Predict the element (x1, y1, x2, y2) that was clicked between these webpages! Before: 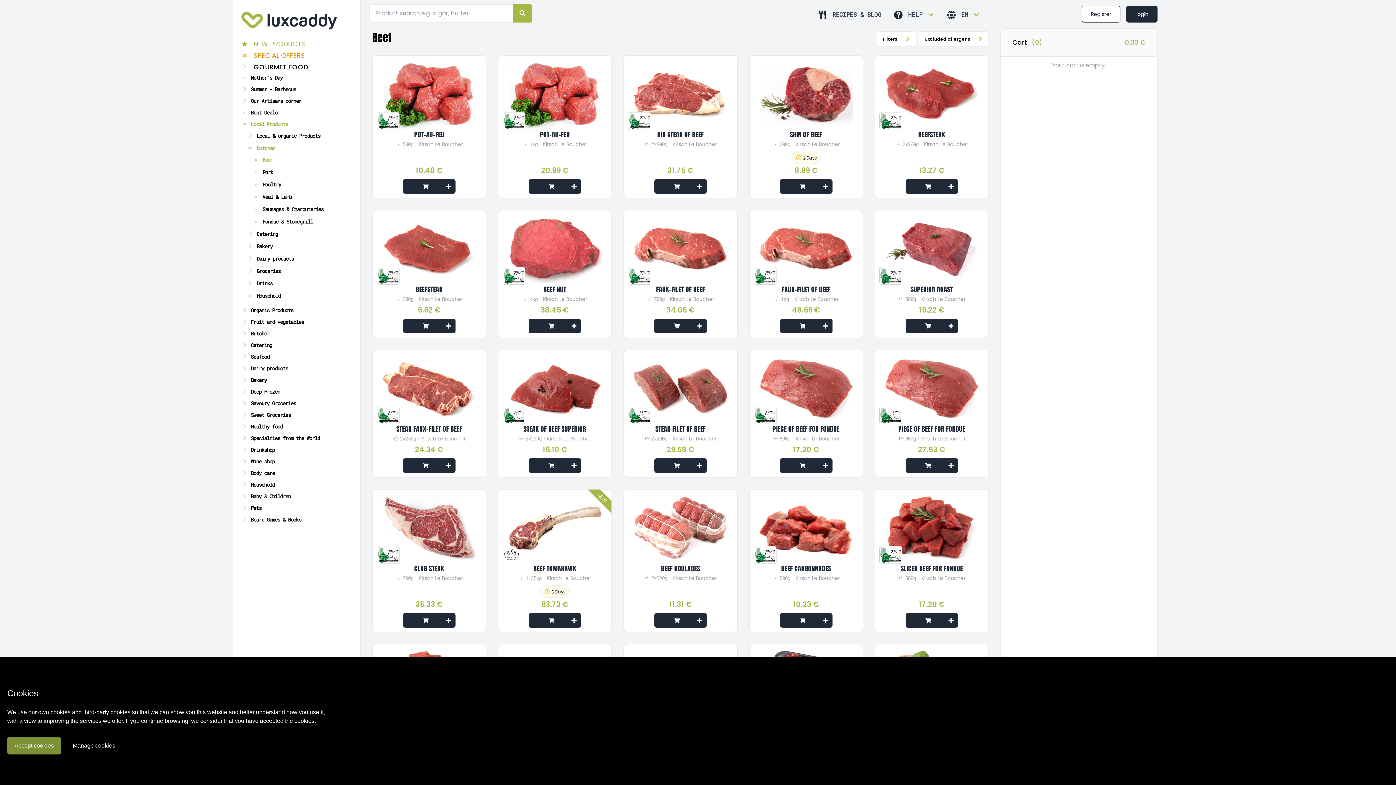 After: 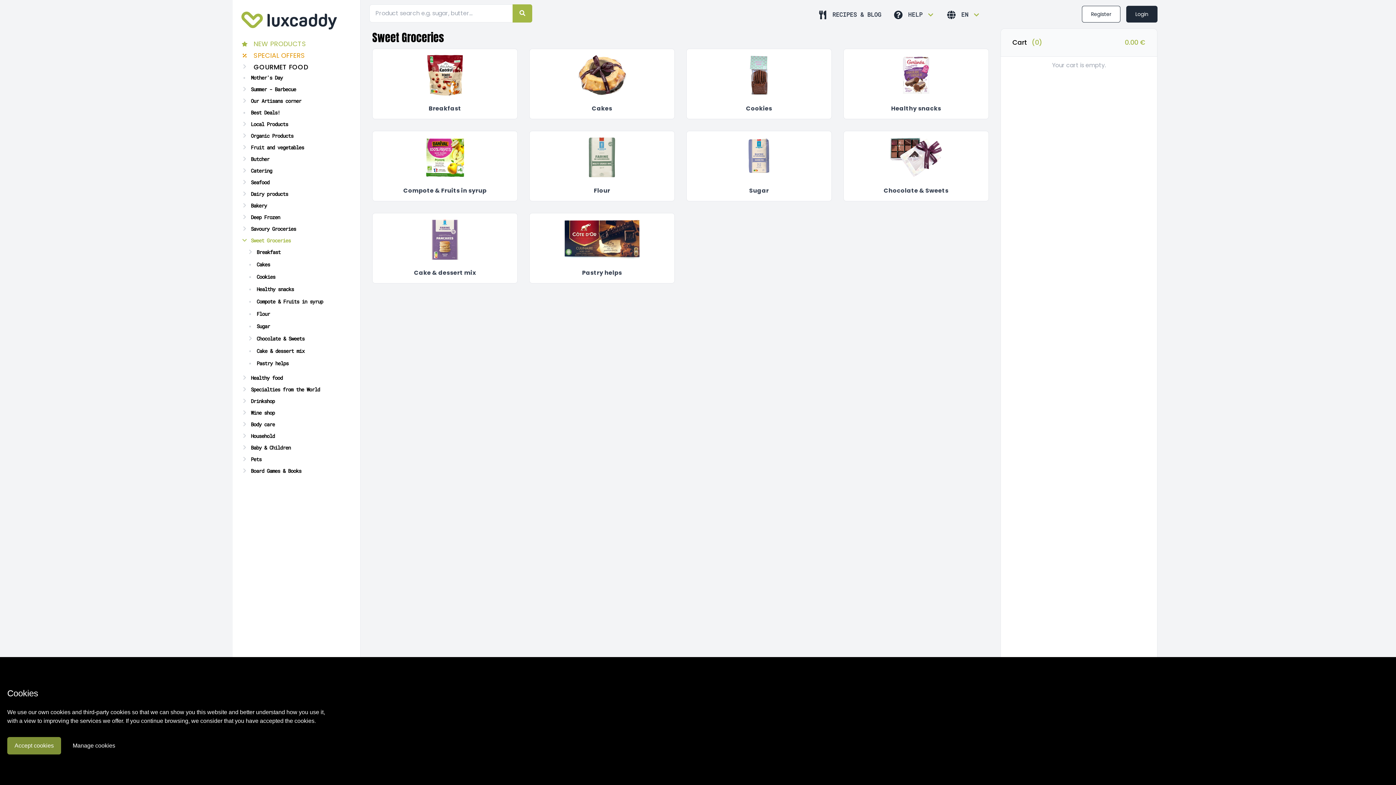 Action: label: Sweet Groceries bbox: (241, 410, 351, 419)